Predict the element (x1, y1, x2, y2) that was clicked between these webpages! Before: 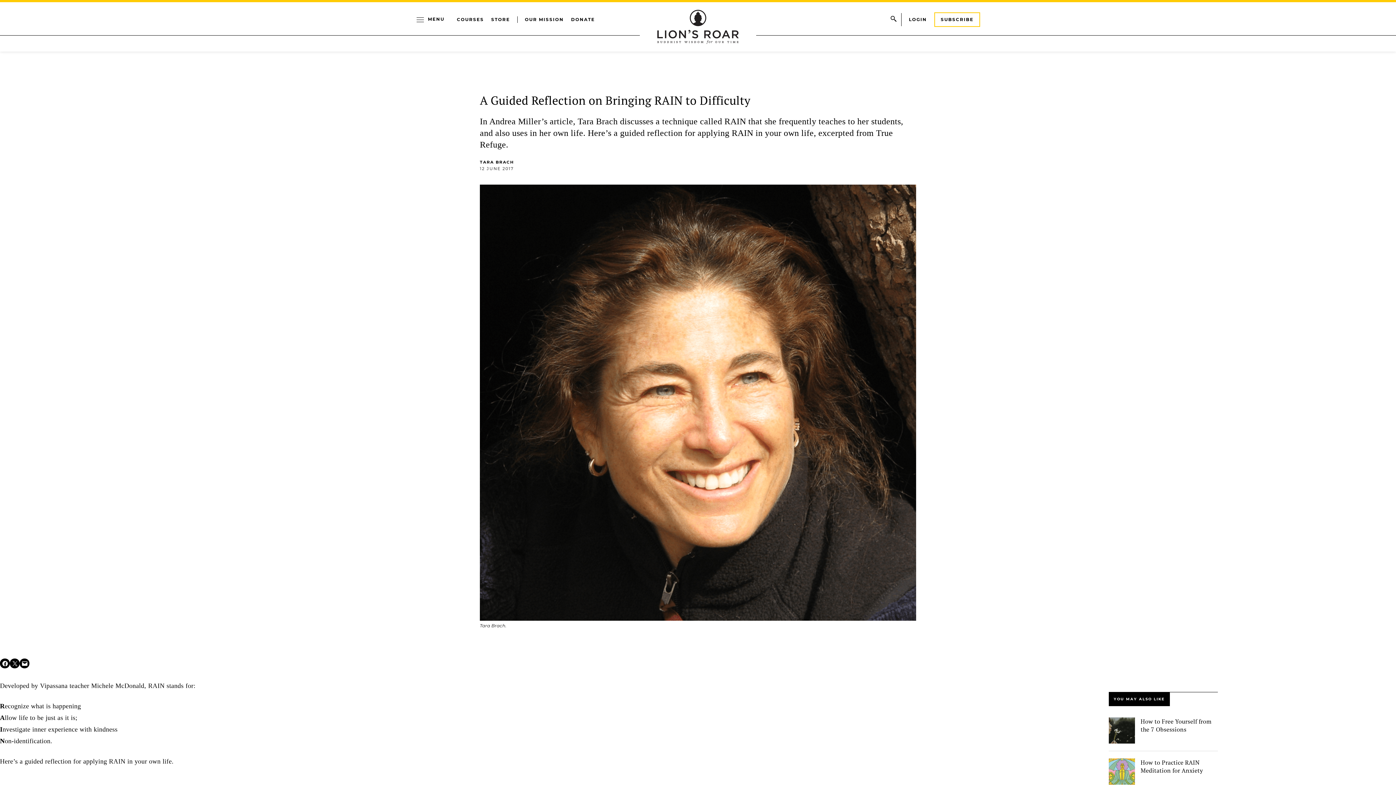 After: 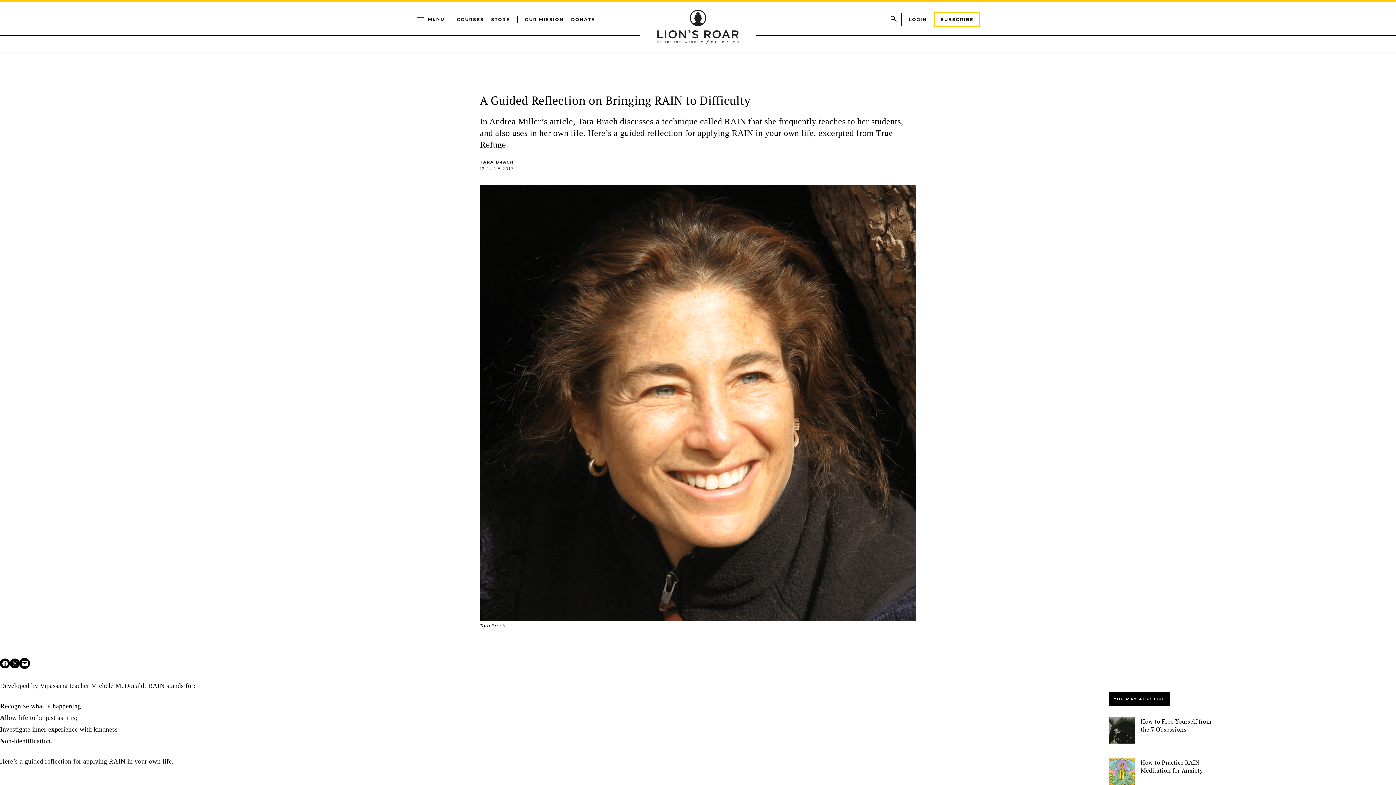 Action: label: Email this Page bbox: (19, 658, 29, 668)